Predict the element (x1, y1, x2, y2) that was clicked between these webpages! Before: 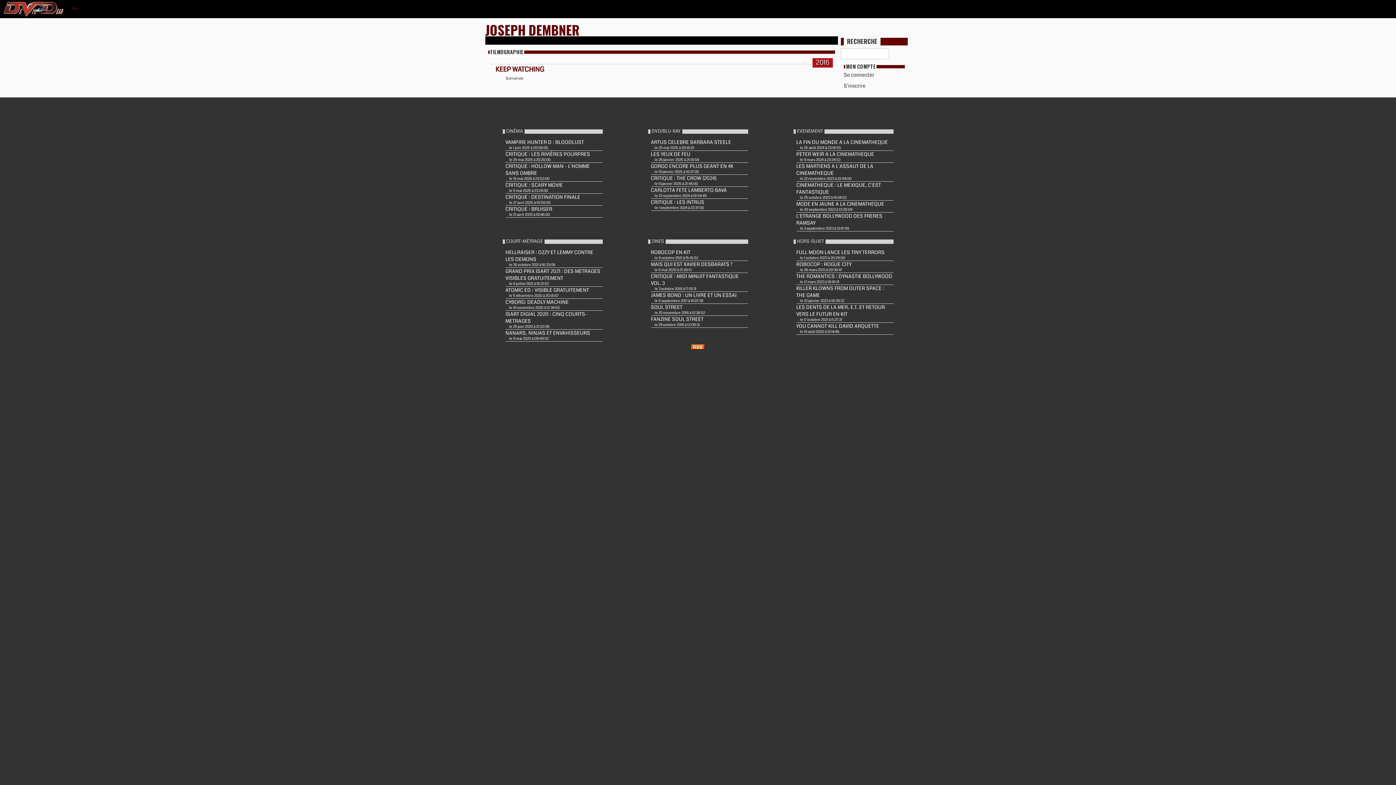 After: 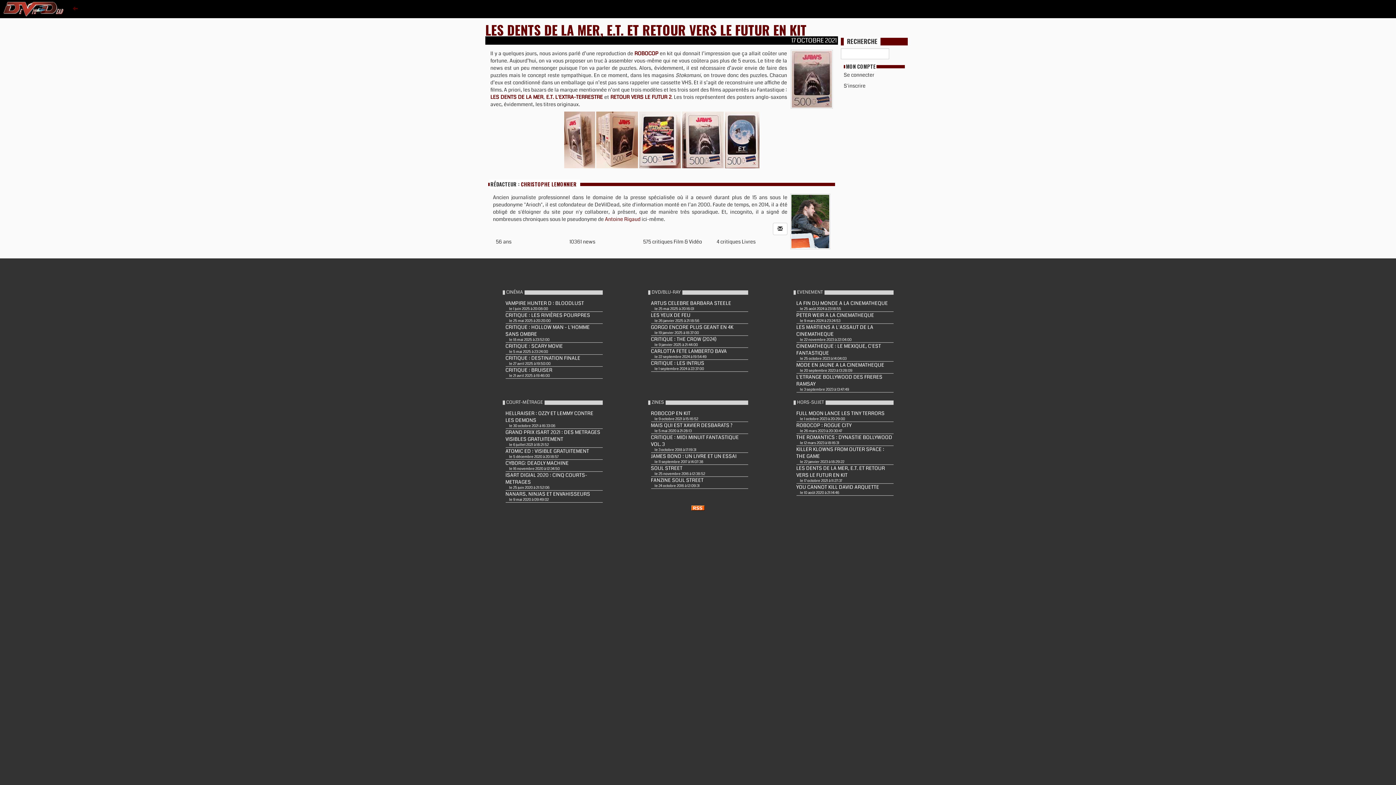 Action: bbox: (793, 303, 893, 322) label: LES DENTS DE LA MER, E.T. ET RETOUR VERS LE FUTUR EN KIT
le 17 octobre 2021 à 11:27:37